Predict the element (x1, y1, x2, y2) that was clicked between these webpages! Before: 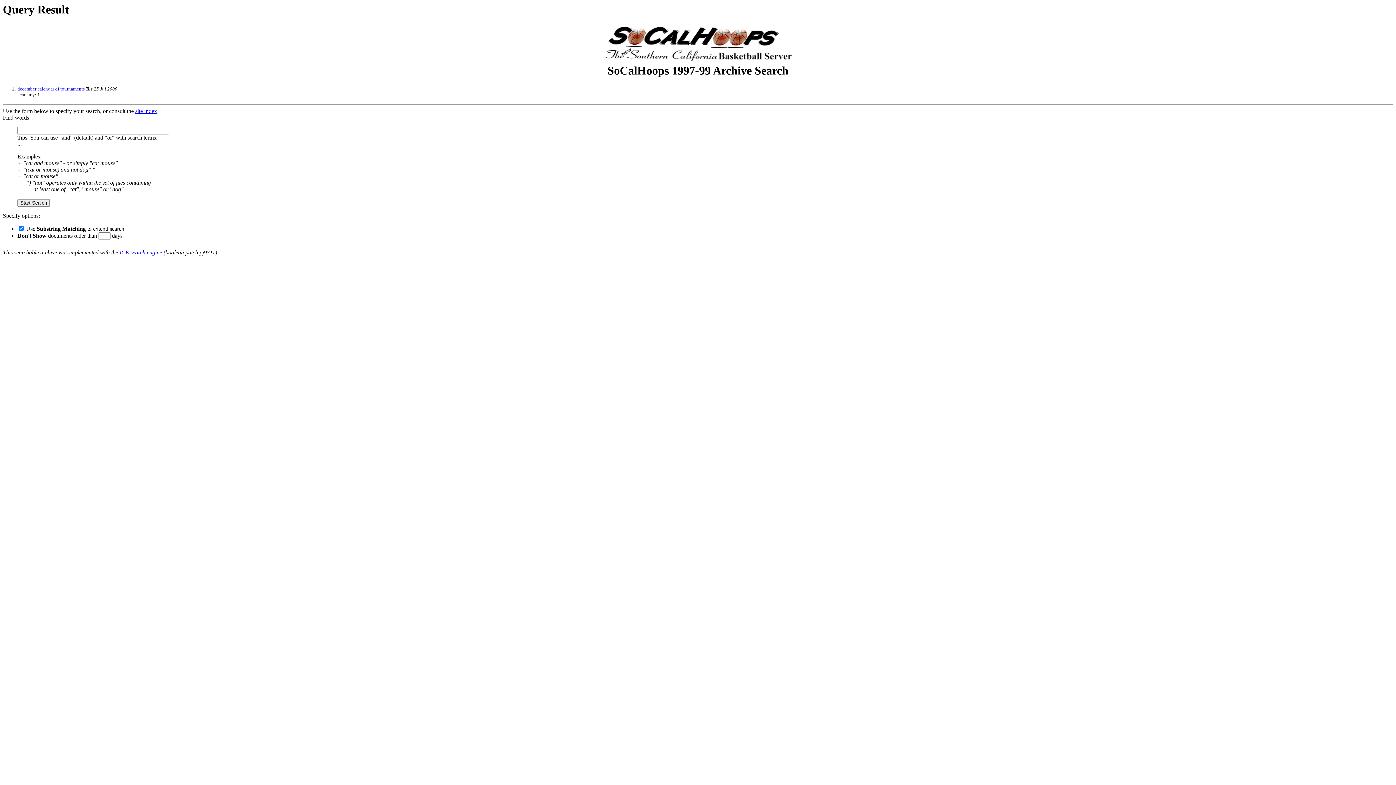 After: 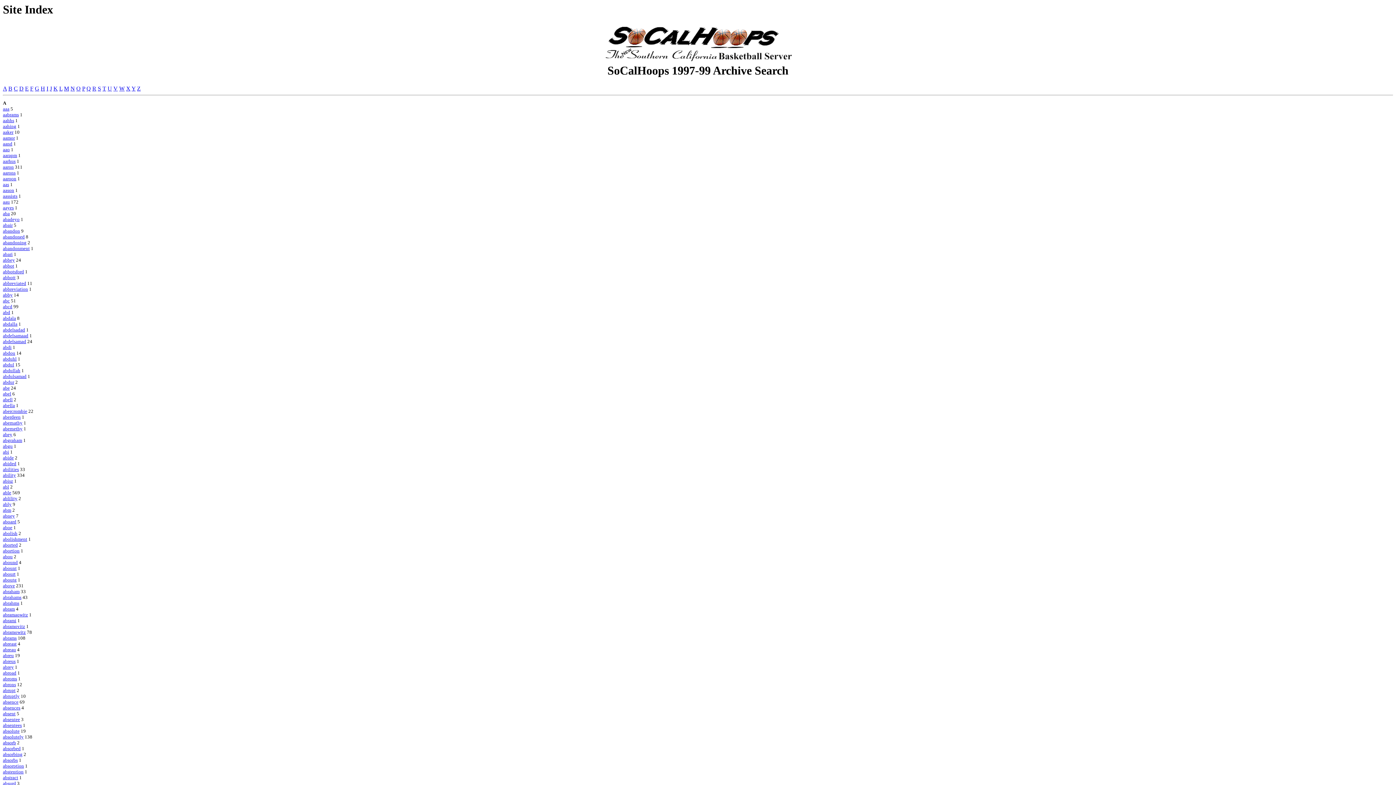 Action: label: site index bbox: (135, 107, 157, 114)